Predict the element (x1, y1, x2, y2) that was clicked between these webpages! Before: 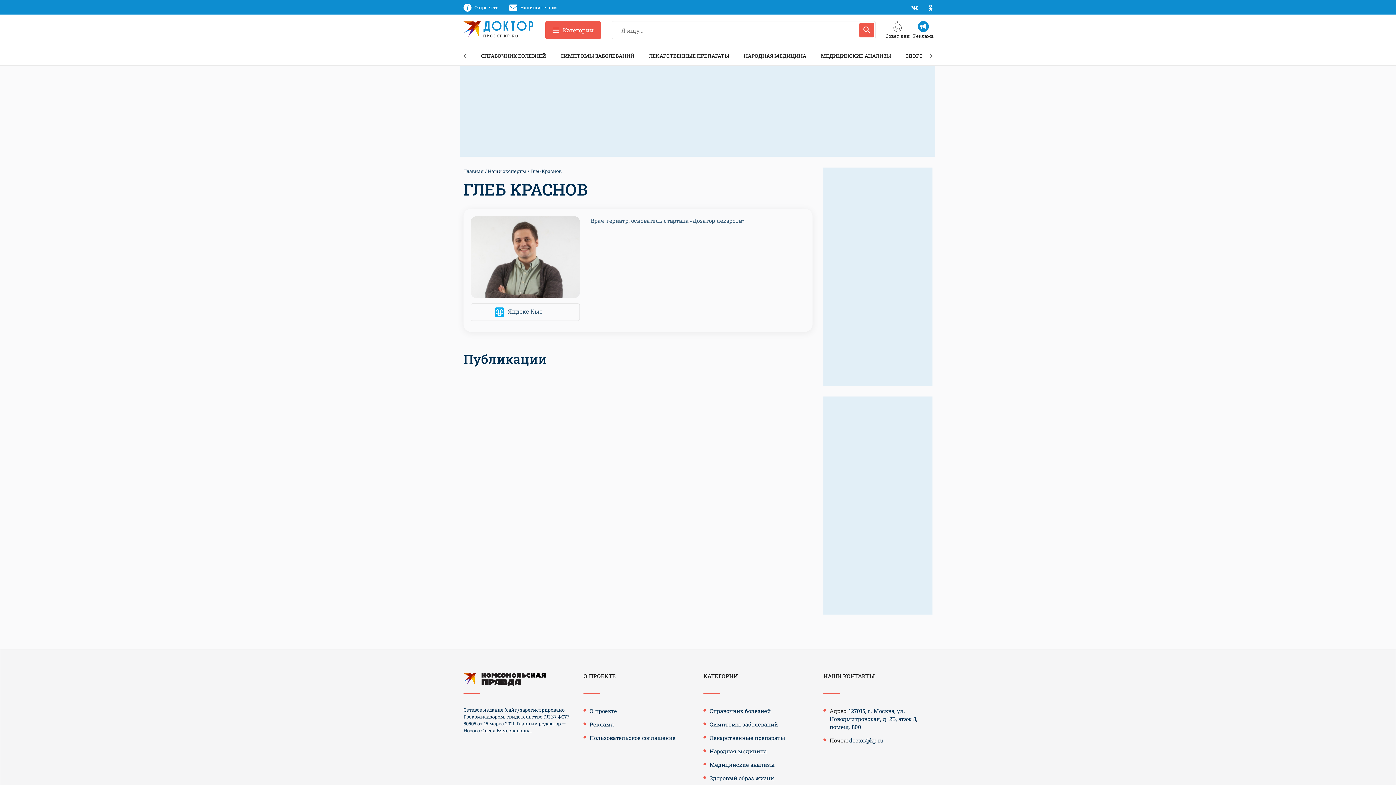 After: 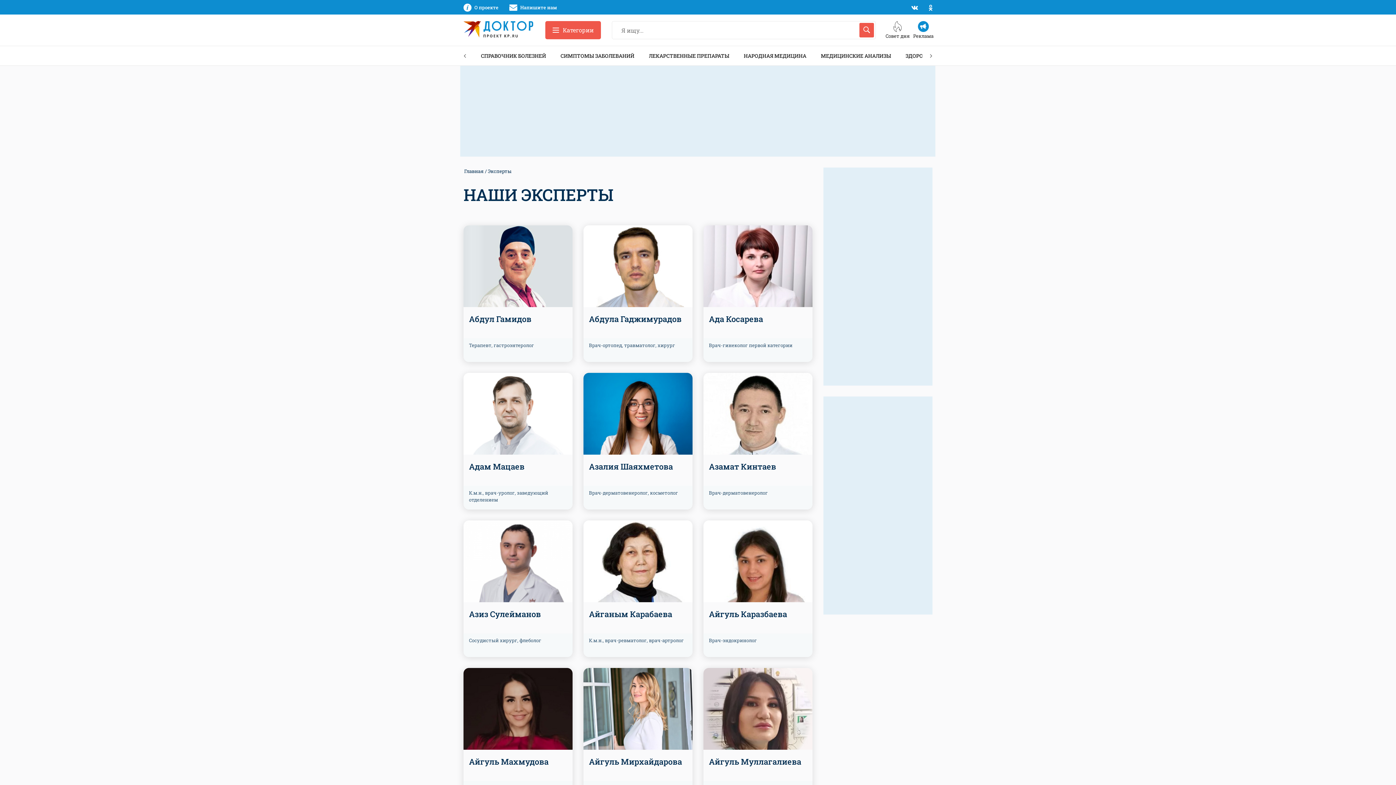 Action: bbox: (488, 168, 526, 174) label: Наши эксперты